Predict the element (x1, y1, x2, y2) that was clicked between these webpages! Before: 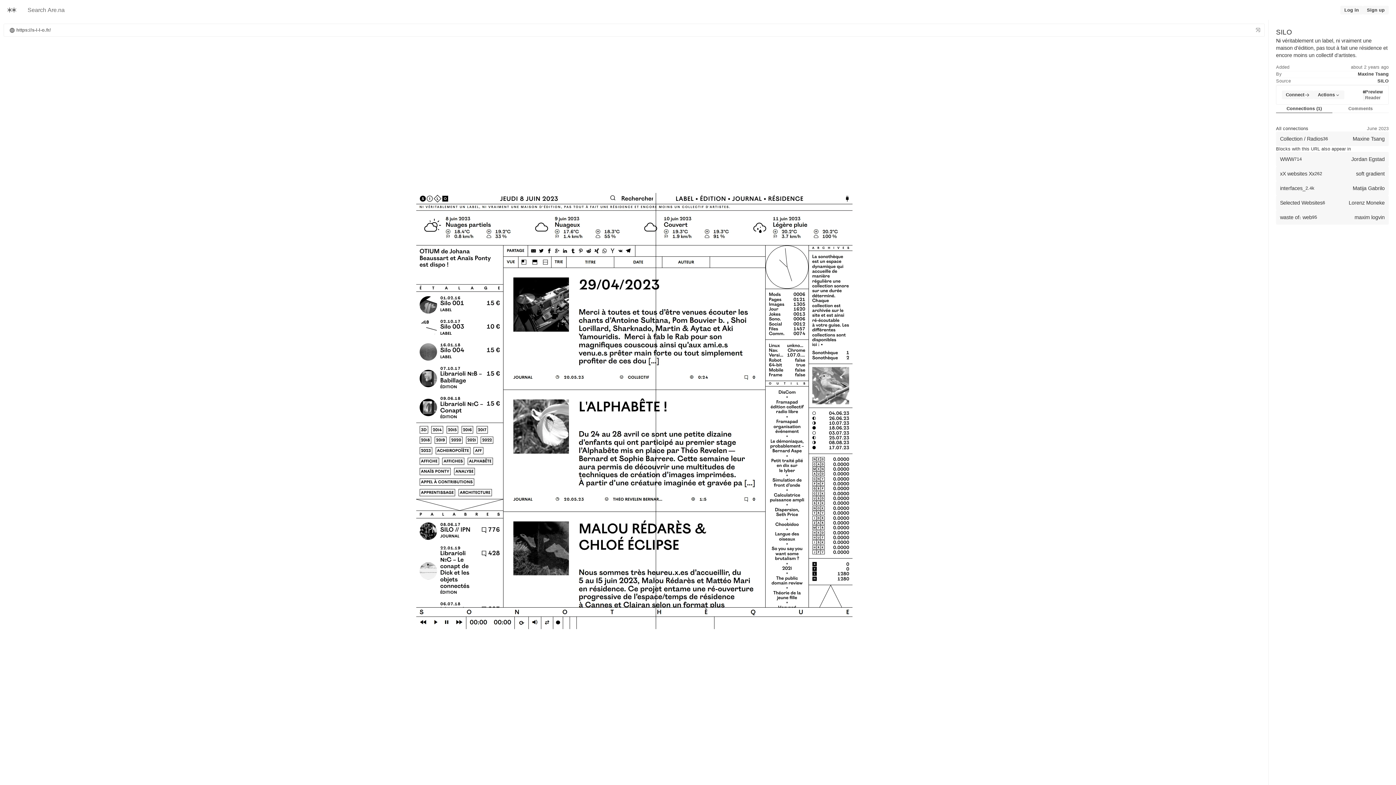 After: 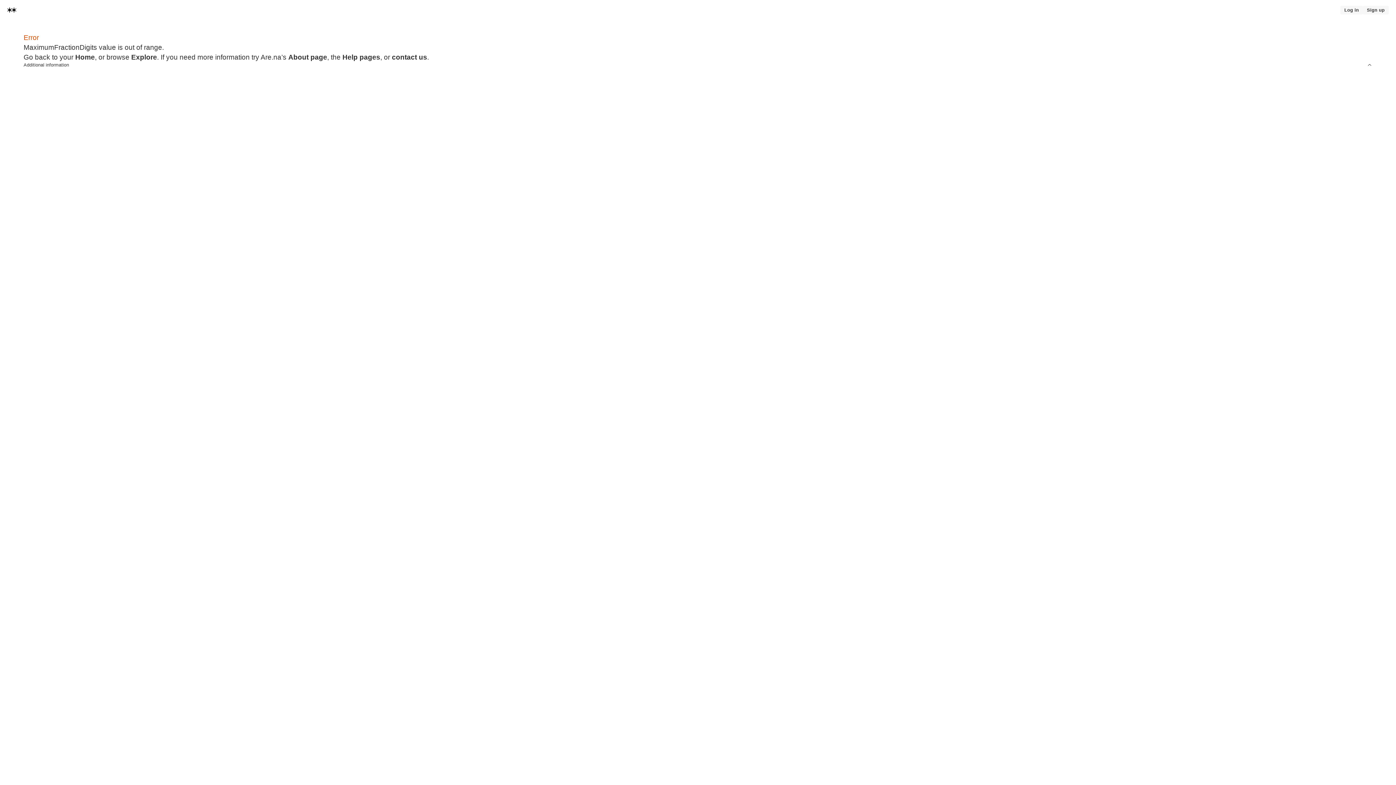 Action: bbox: (0, 1, 23, 18) label: Home